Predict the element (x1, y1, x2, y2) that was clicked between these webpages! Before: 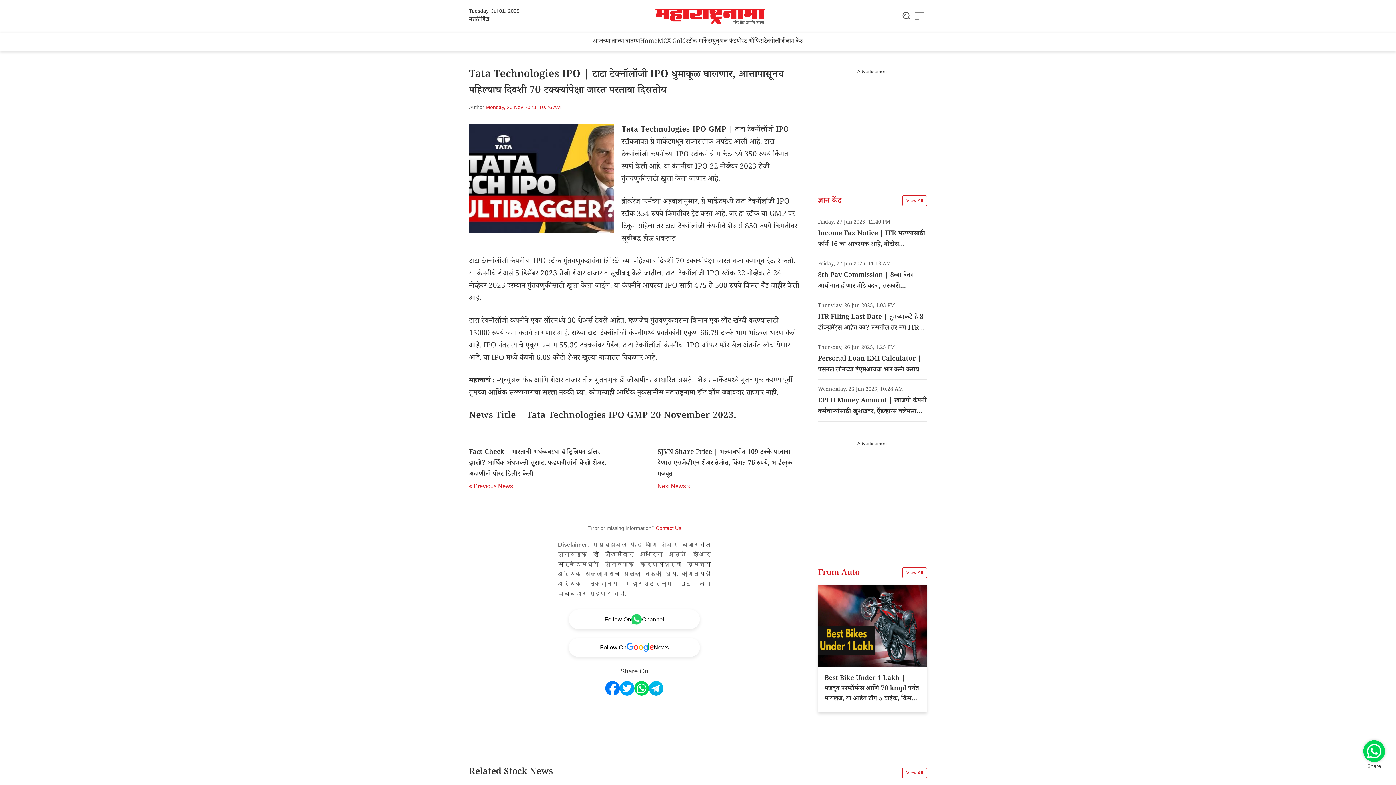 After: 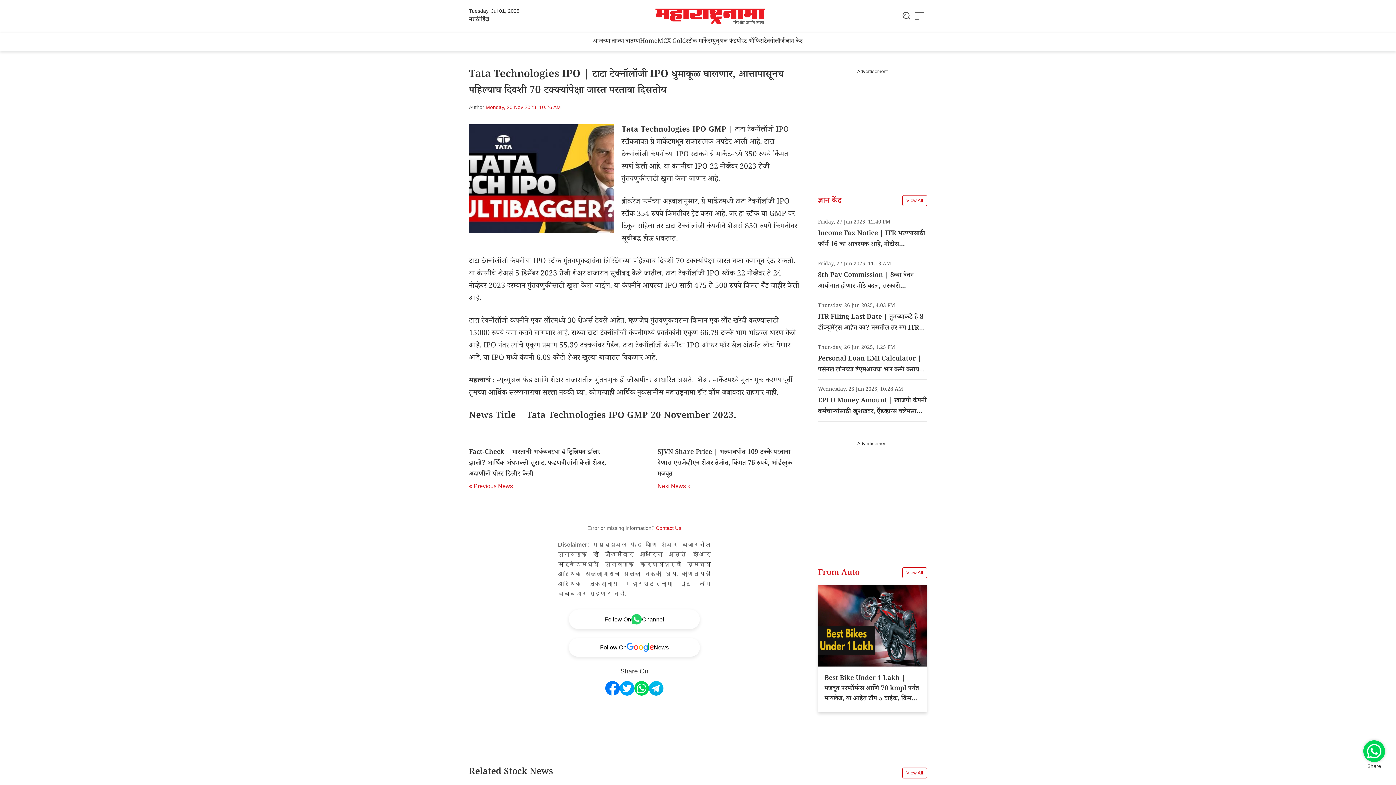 Action: bbox: (569, 609, 700, 629) label: Follow On
Channel